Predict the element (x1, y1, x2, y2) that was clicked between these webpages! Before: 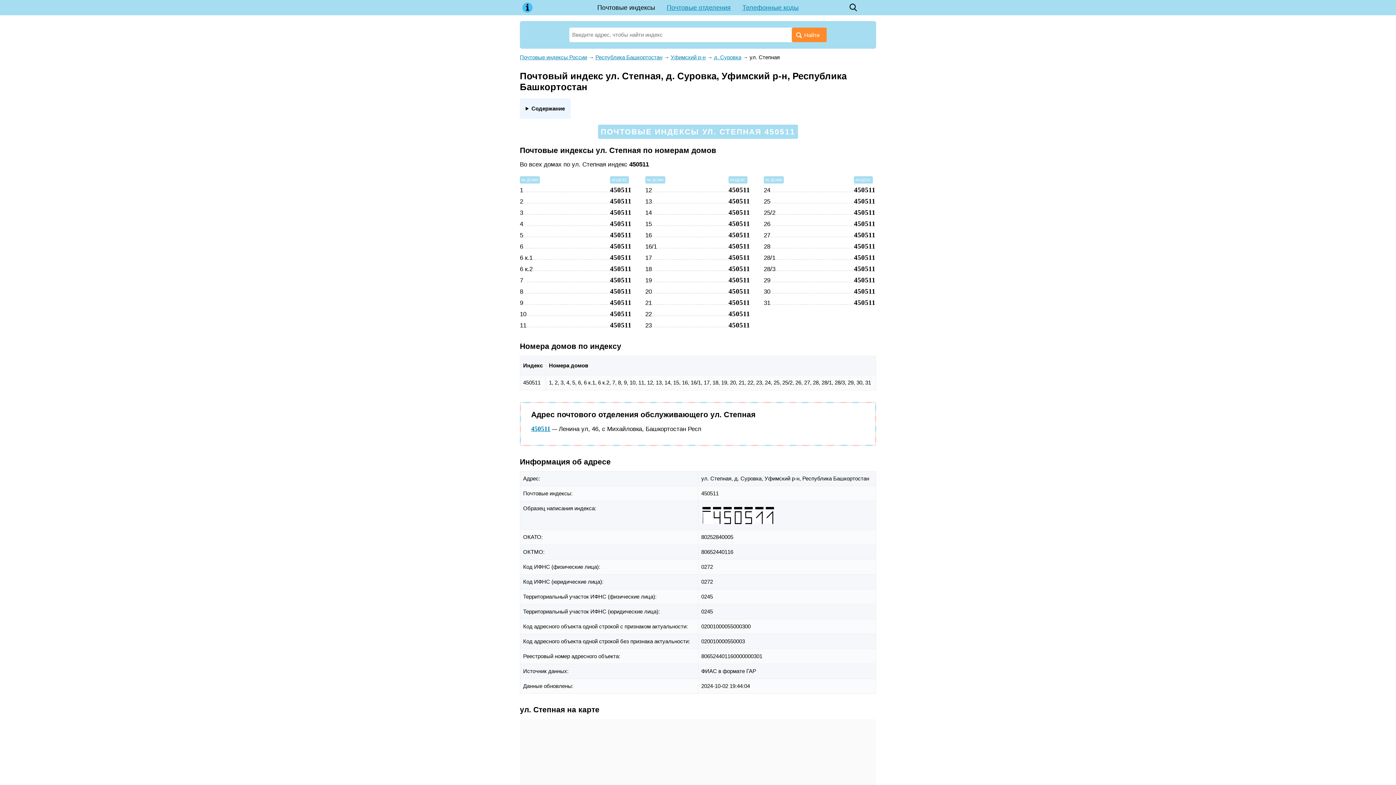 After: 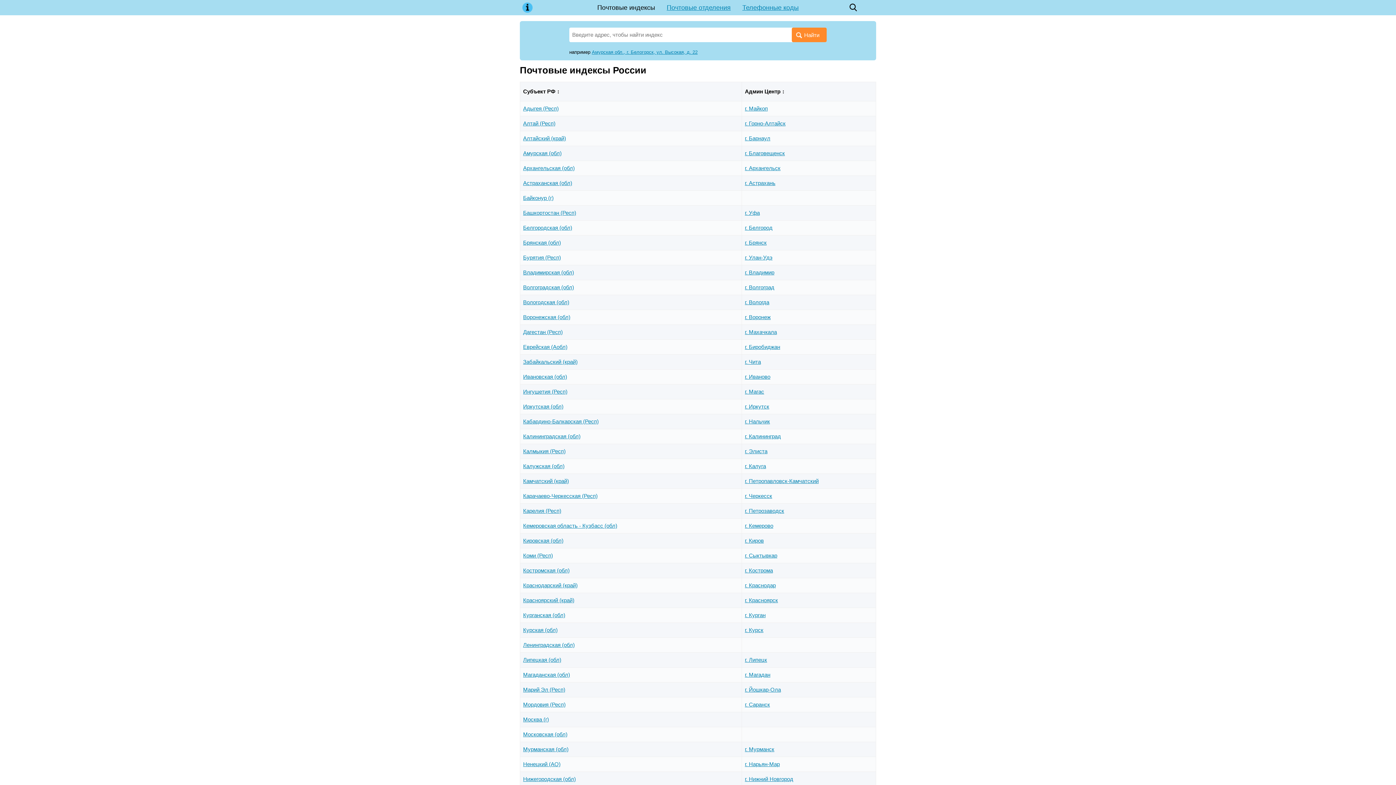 Action: label: Почтовые индексы России bbox: (520, 54, 587, 60)